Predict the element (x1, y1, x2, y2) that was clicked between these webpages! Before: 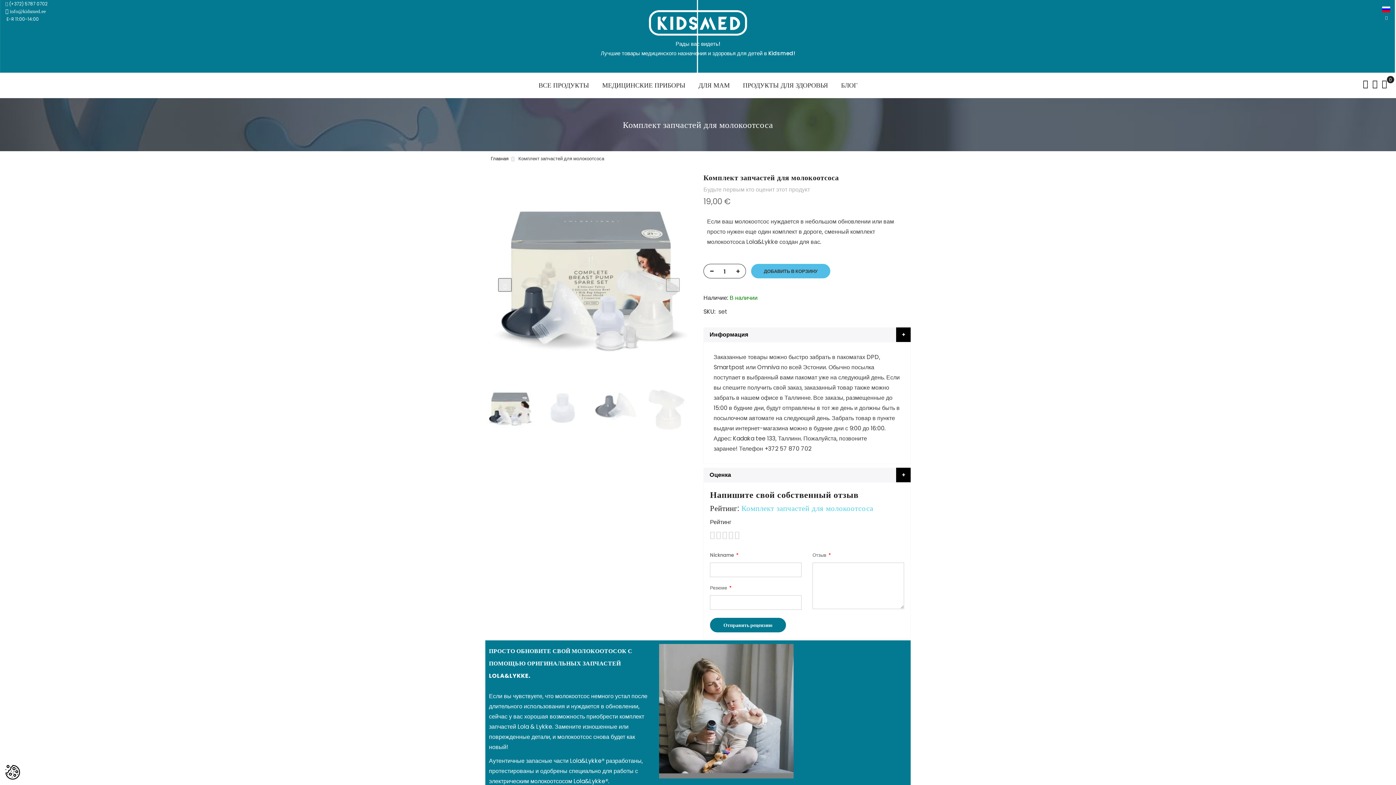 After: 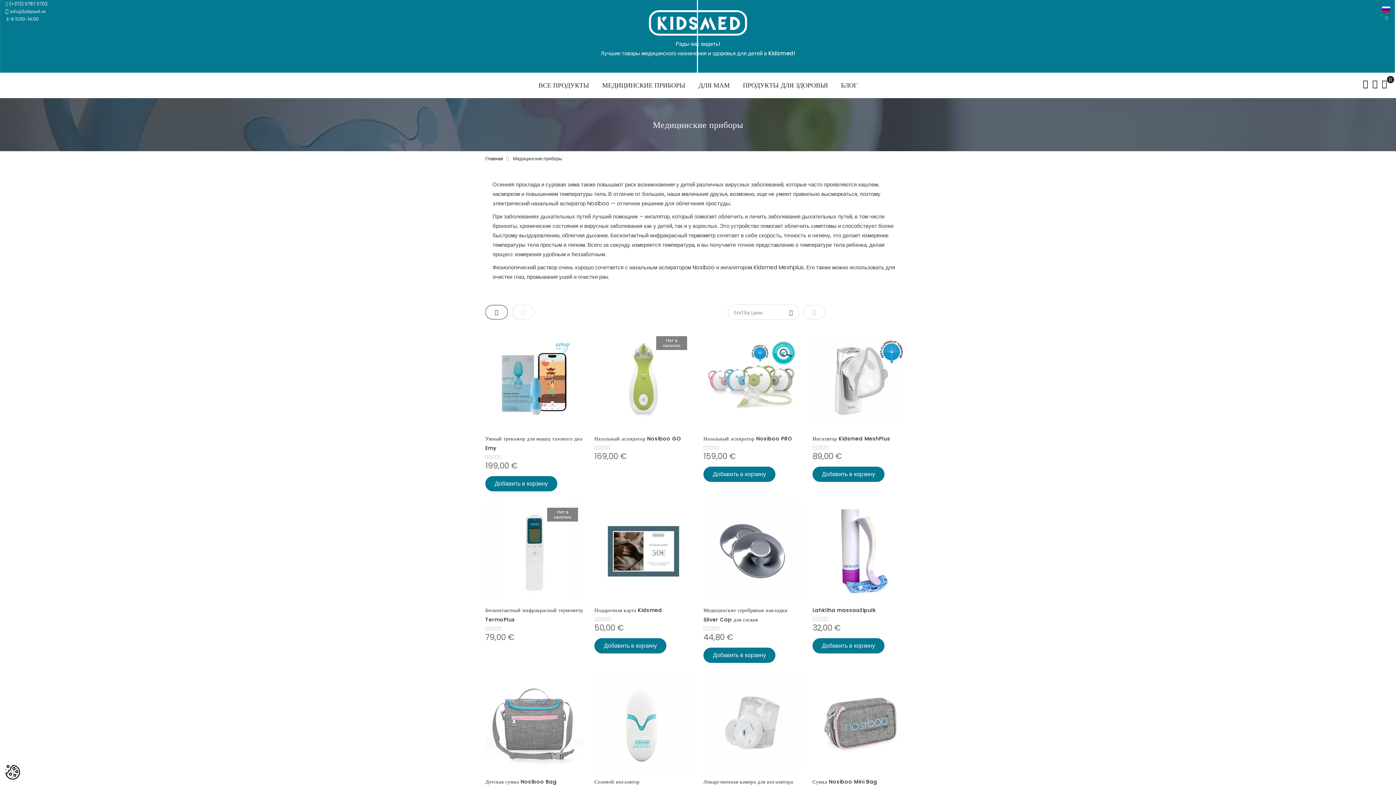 Action: label: МЕДИЦИНСКИЕ ПРИБОРЫ bbox: (595, 72, 692, 97)